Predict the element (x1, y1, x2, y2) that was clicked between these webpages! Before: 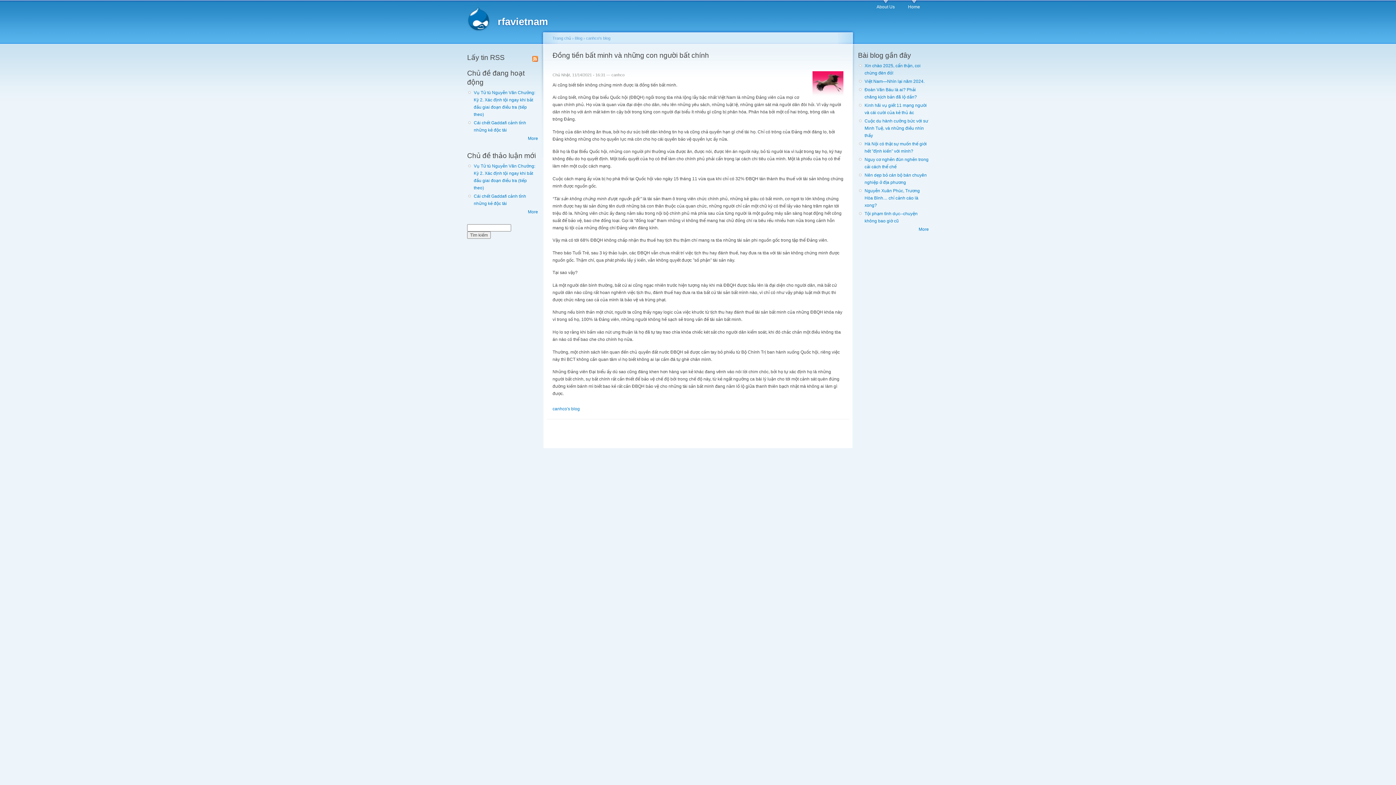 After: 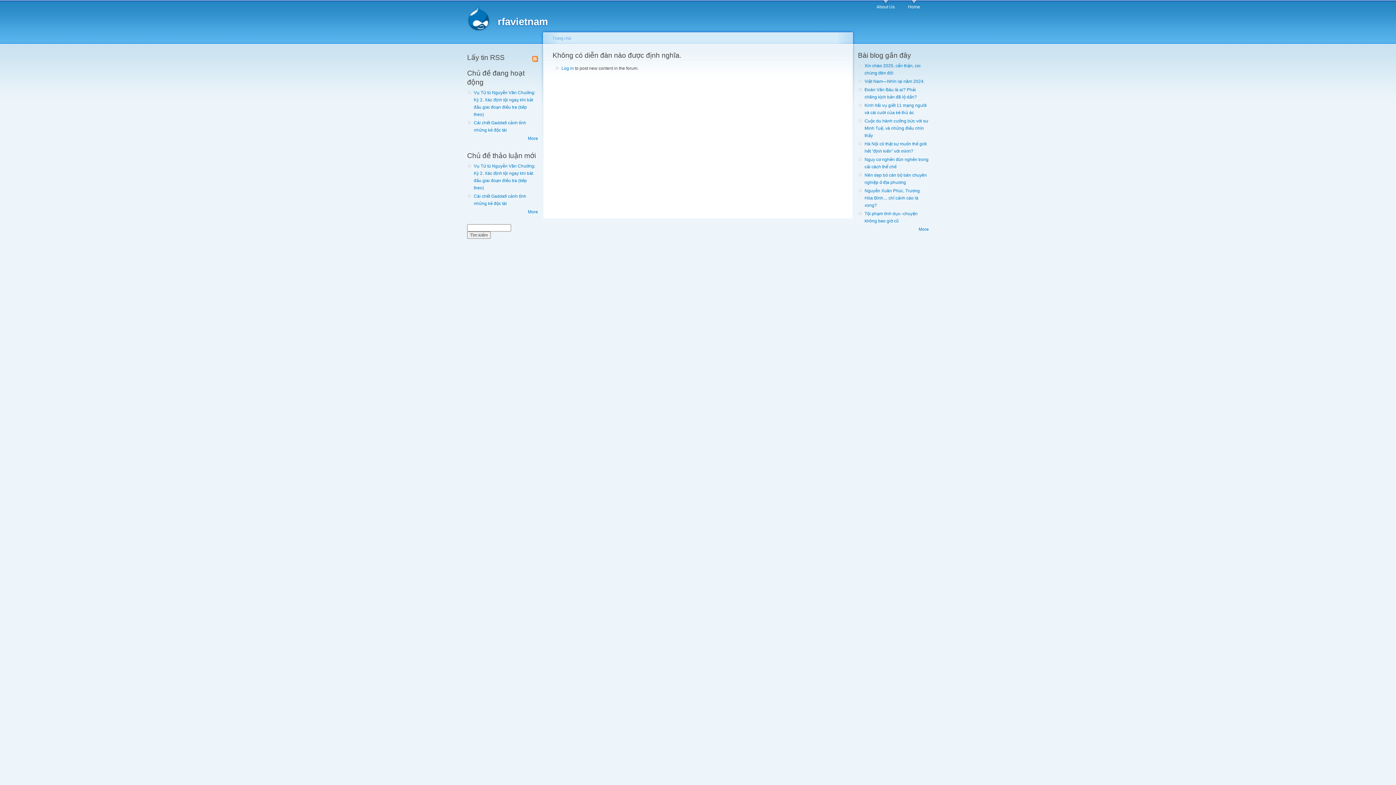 Action: label: More bbox: (528, 136, 538, 141)